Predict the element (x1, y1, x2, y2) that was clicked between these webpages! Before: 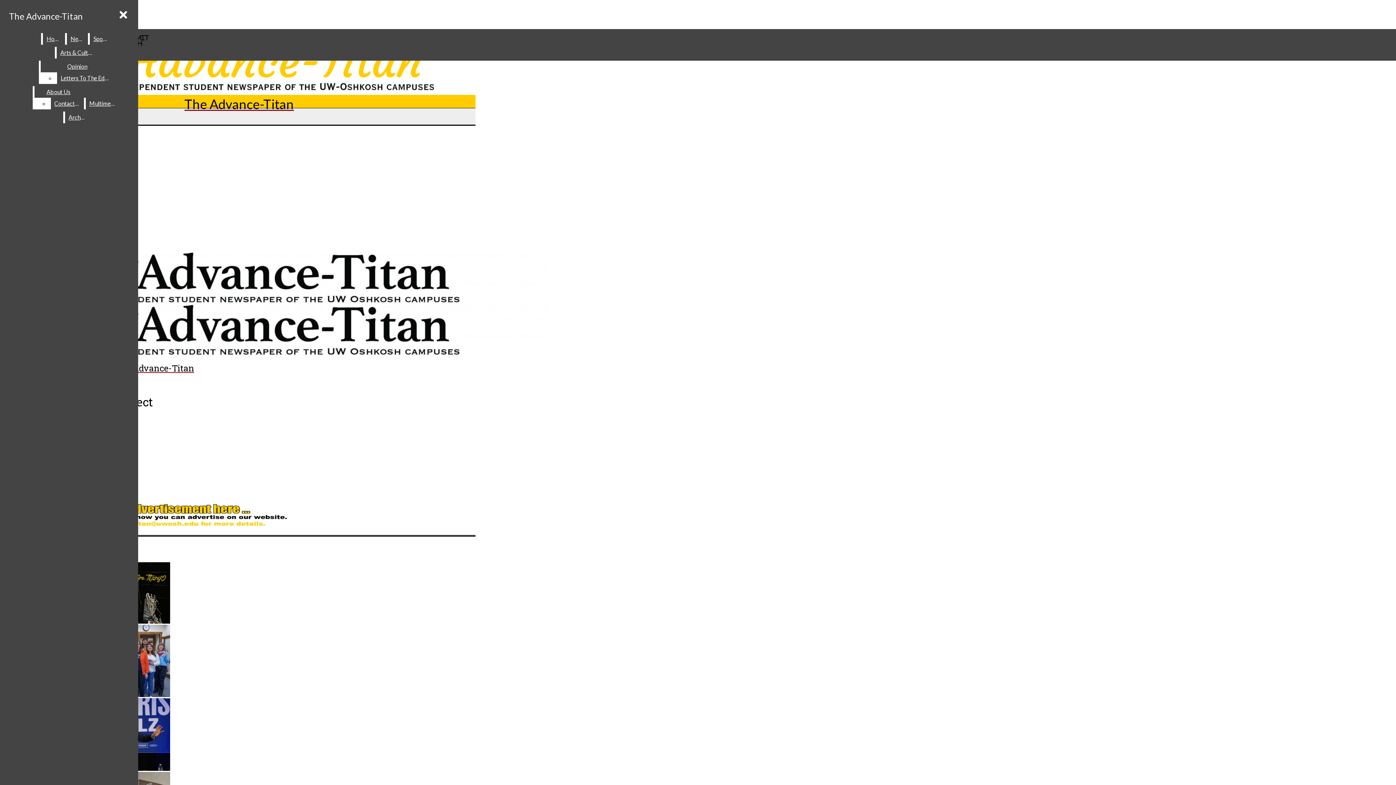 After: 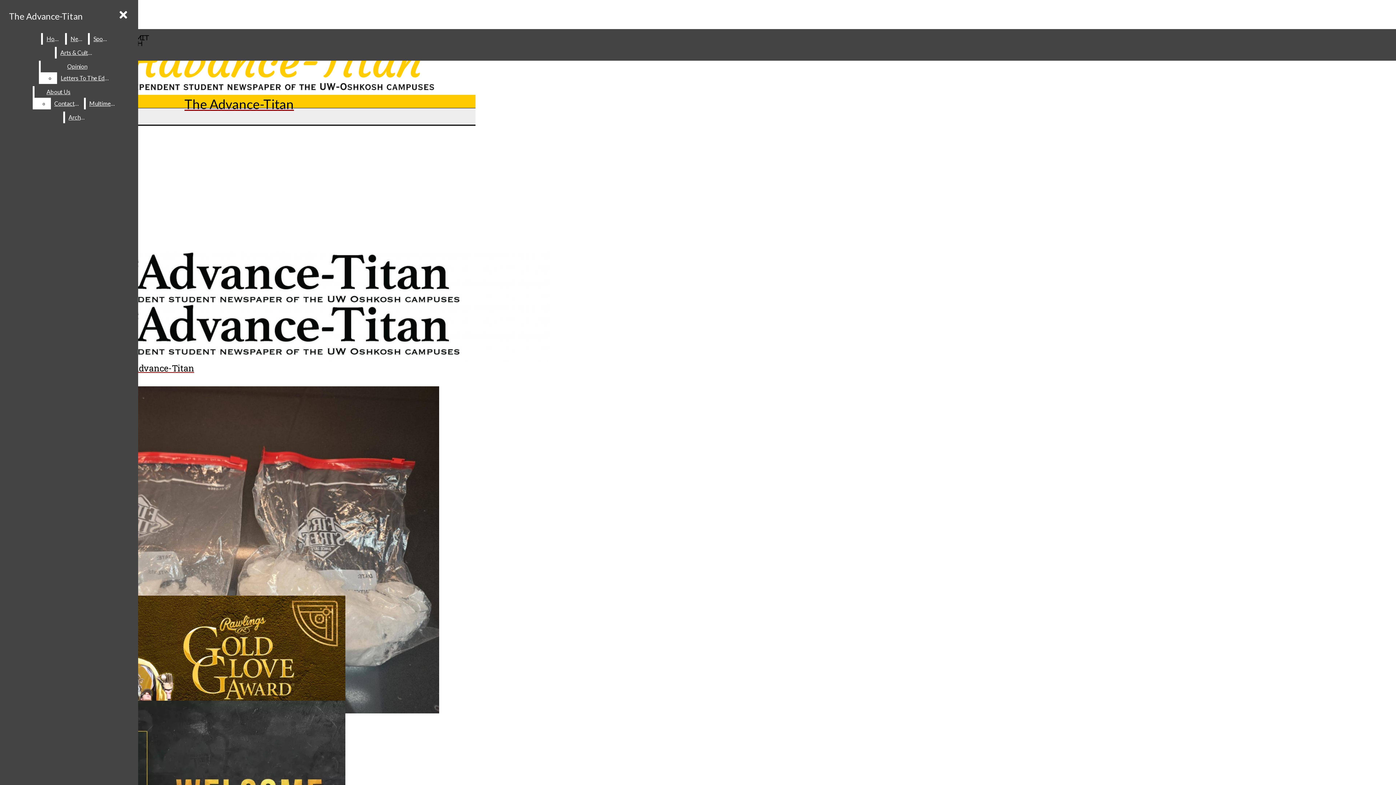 Action: bbox: (2, 186, 352, 321) label: The Advance-Titan